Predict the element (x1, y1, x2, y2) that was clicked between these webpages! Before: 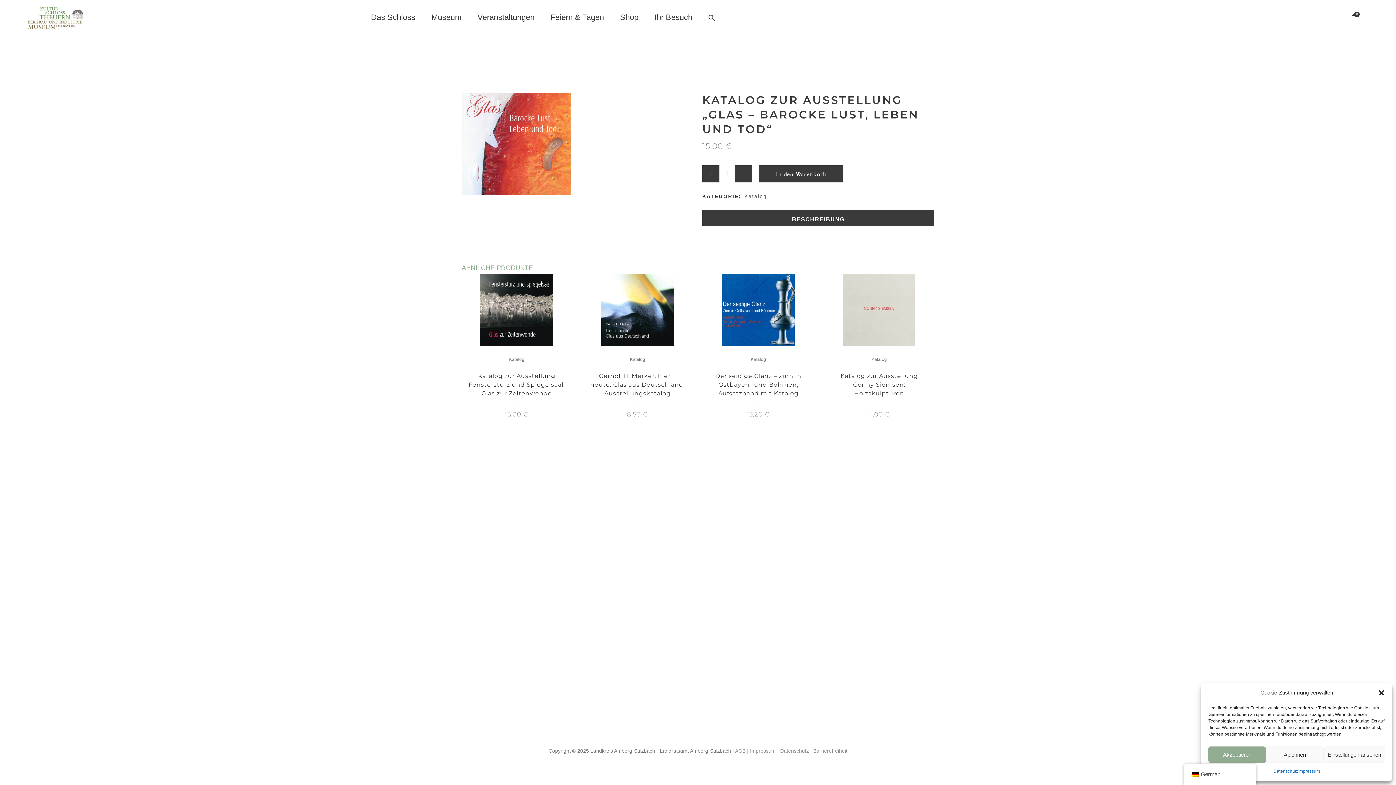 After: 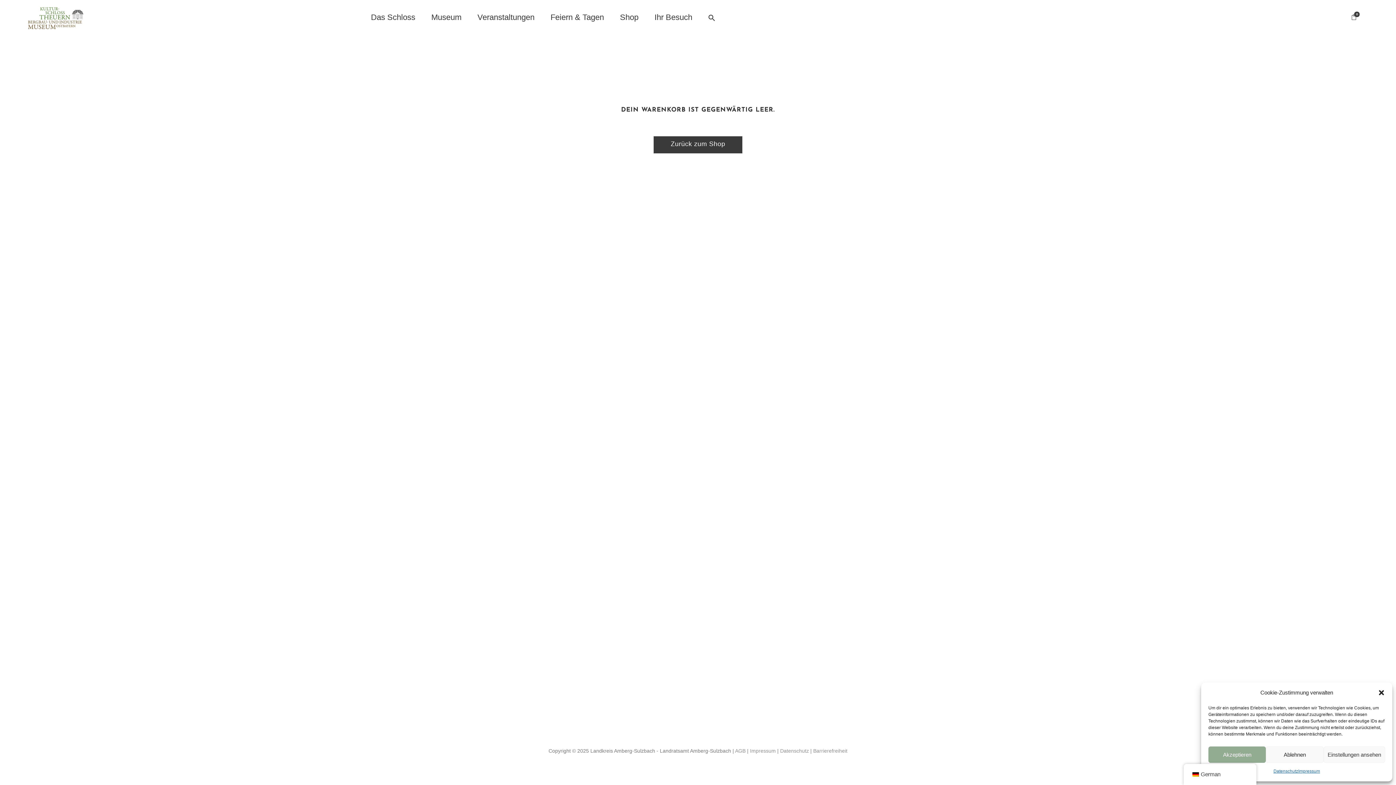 Action: label: 0 bbox: (1351, 12, 1357, 22)